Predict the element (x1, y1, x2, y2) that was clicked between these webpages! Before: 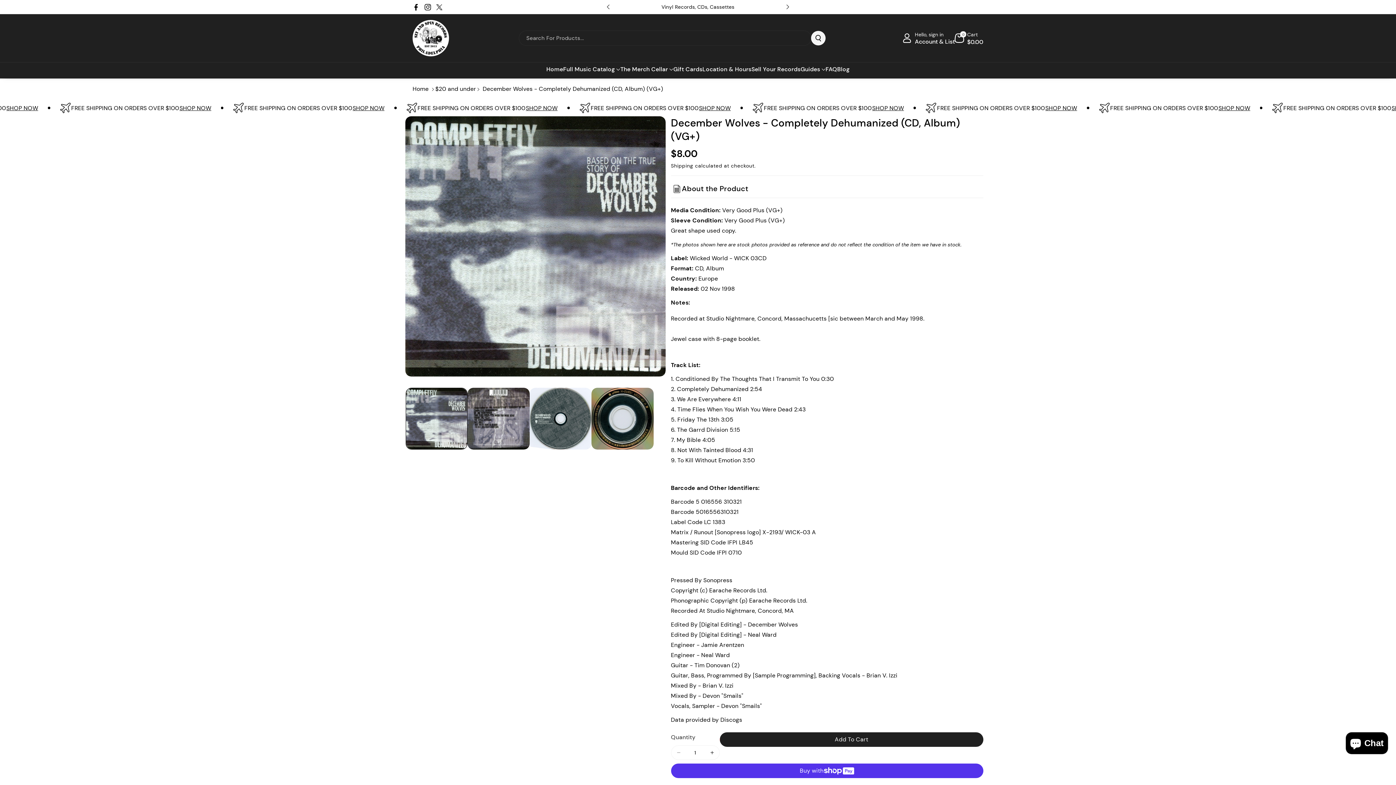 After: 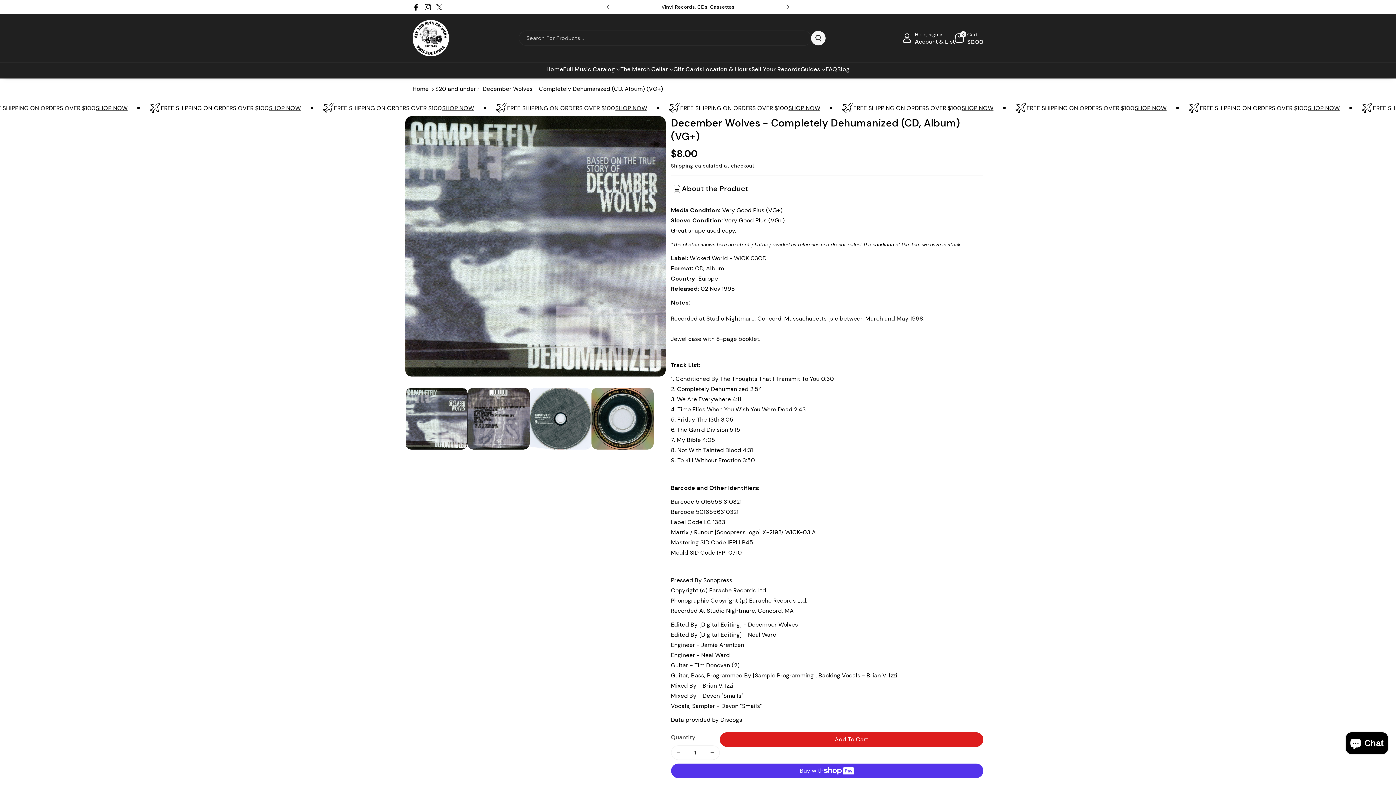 Action: label: Add To Cart bbox: (719, 732, 983, 747)